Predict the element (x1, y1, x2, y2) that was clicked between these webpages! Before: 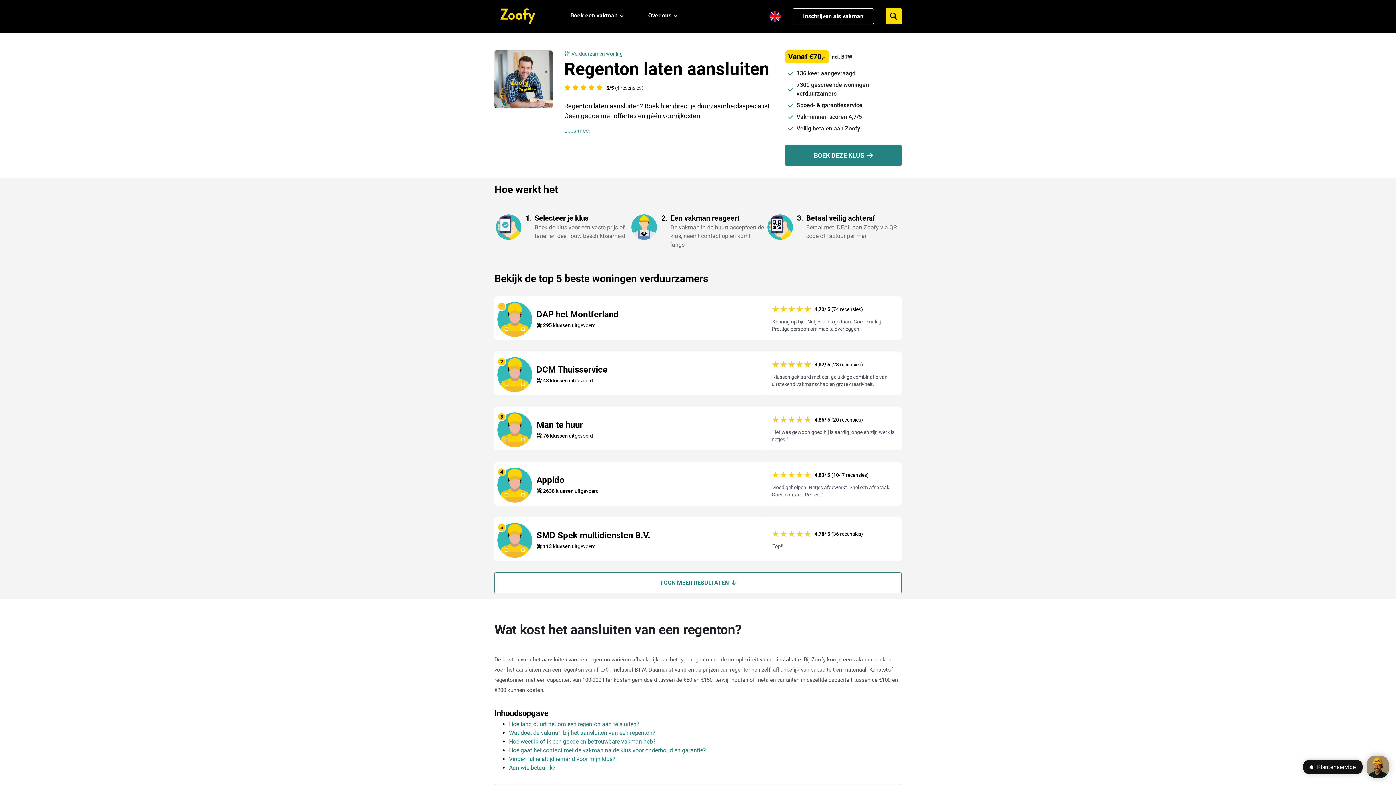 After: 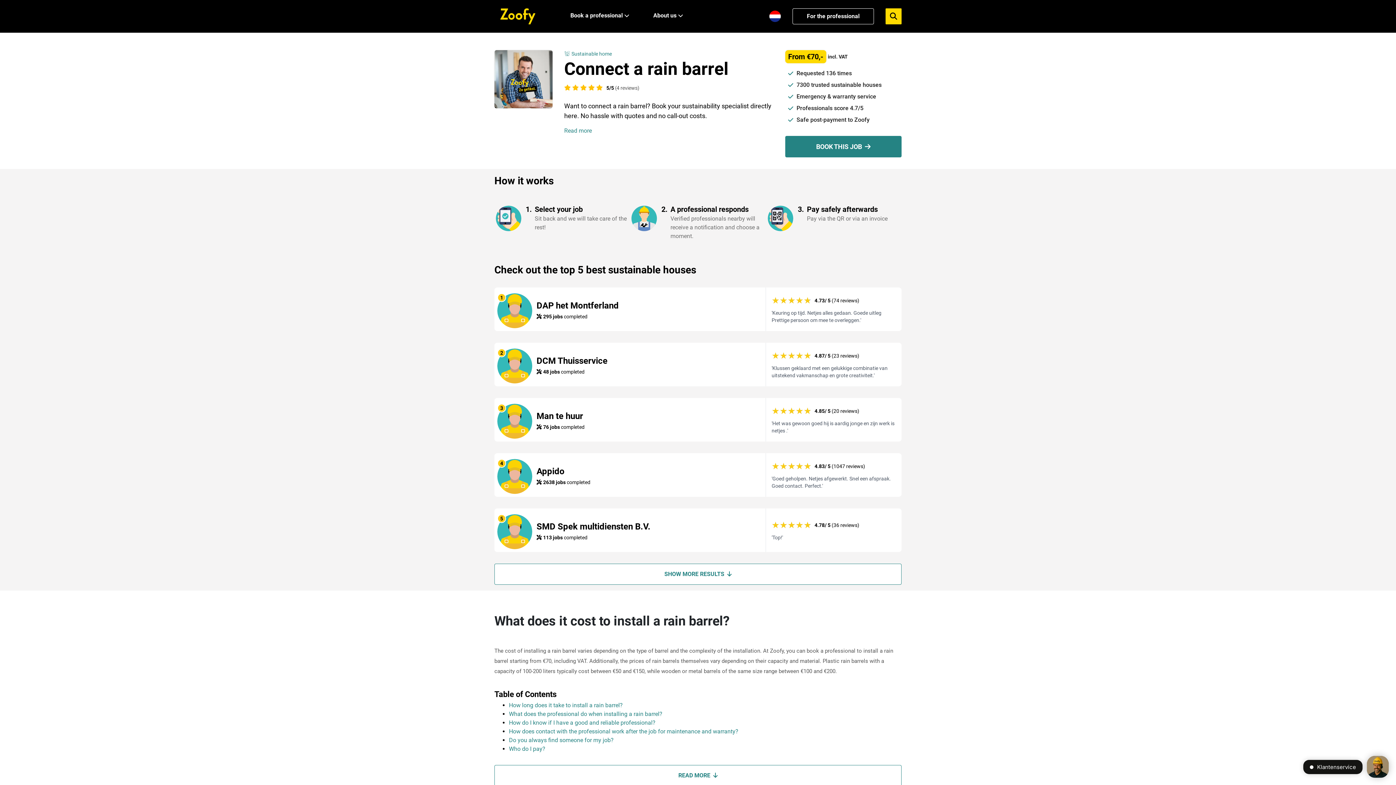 Action: bbox: (769, 10, 781, 22)